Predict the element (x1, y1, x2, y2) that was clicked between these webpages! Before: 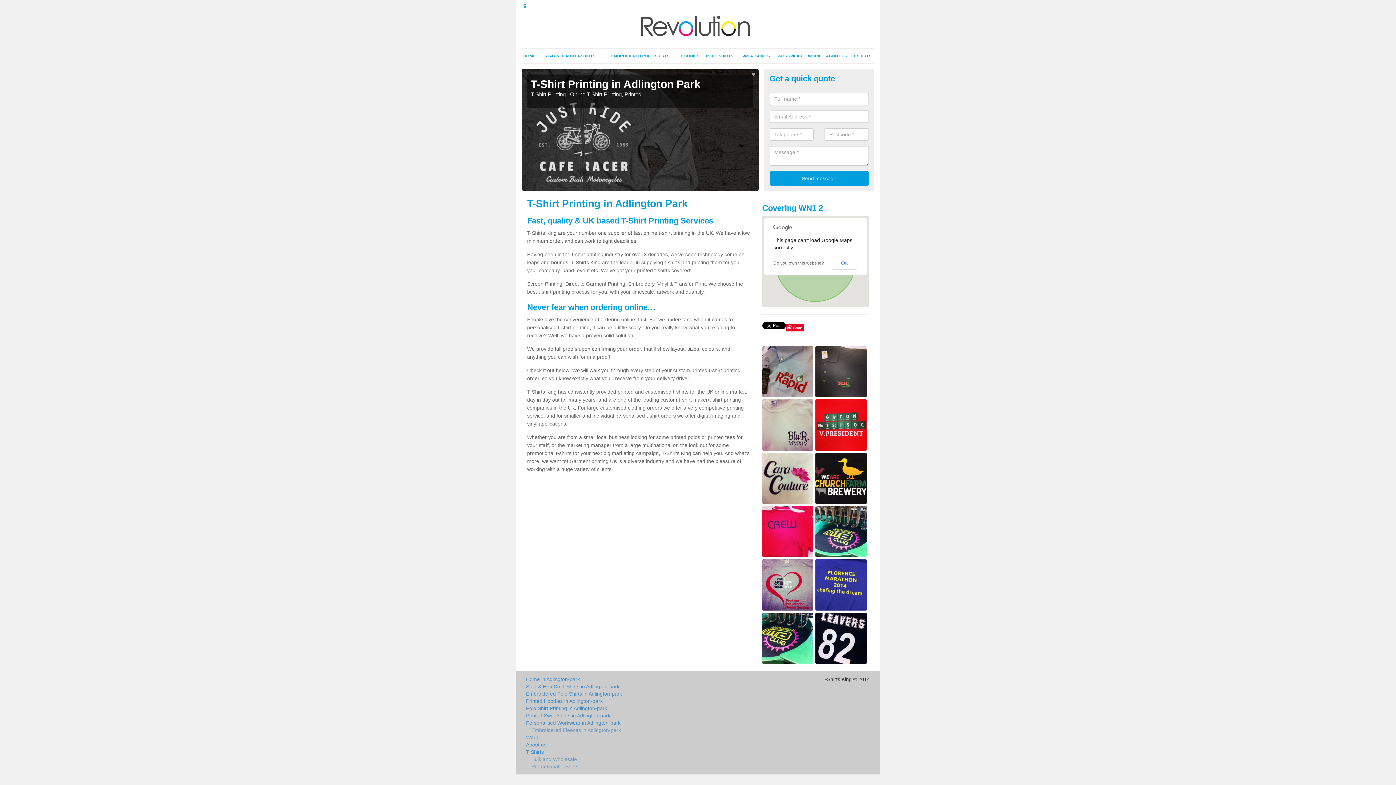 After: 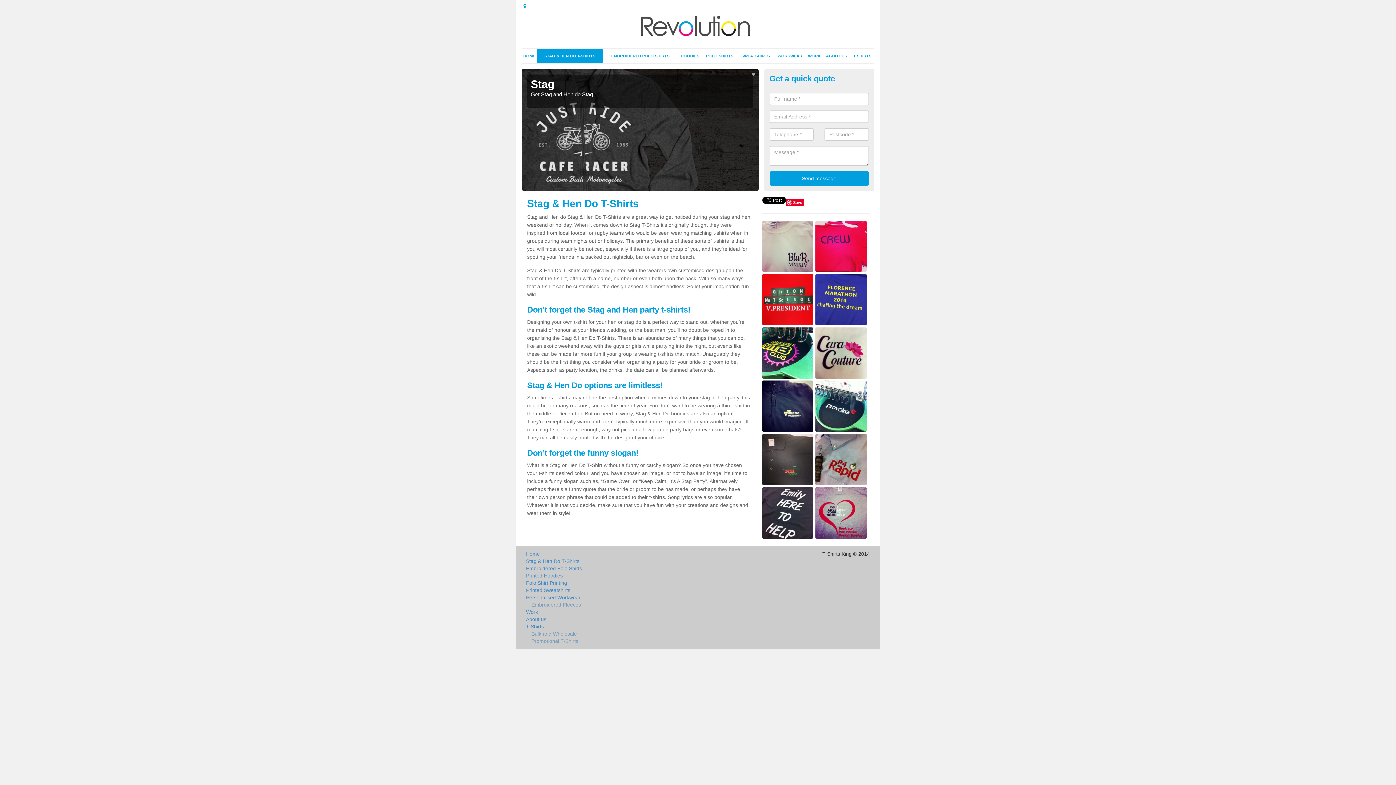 Action: label: STAG & HEN DO T-SHIRTS bbox: (537, 48, 602, 63)